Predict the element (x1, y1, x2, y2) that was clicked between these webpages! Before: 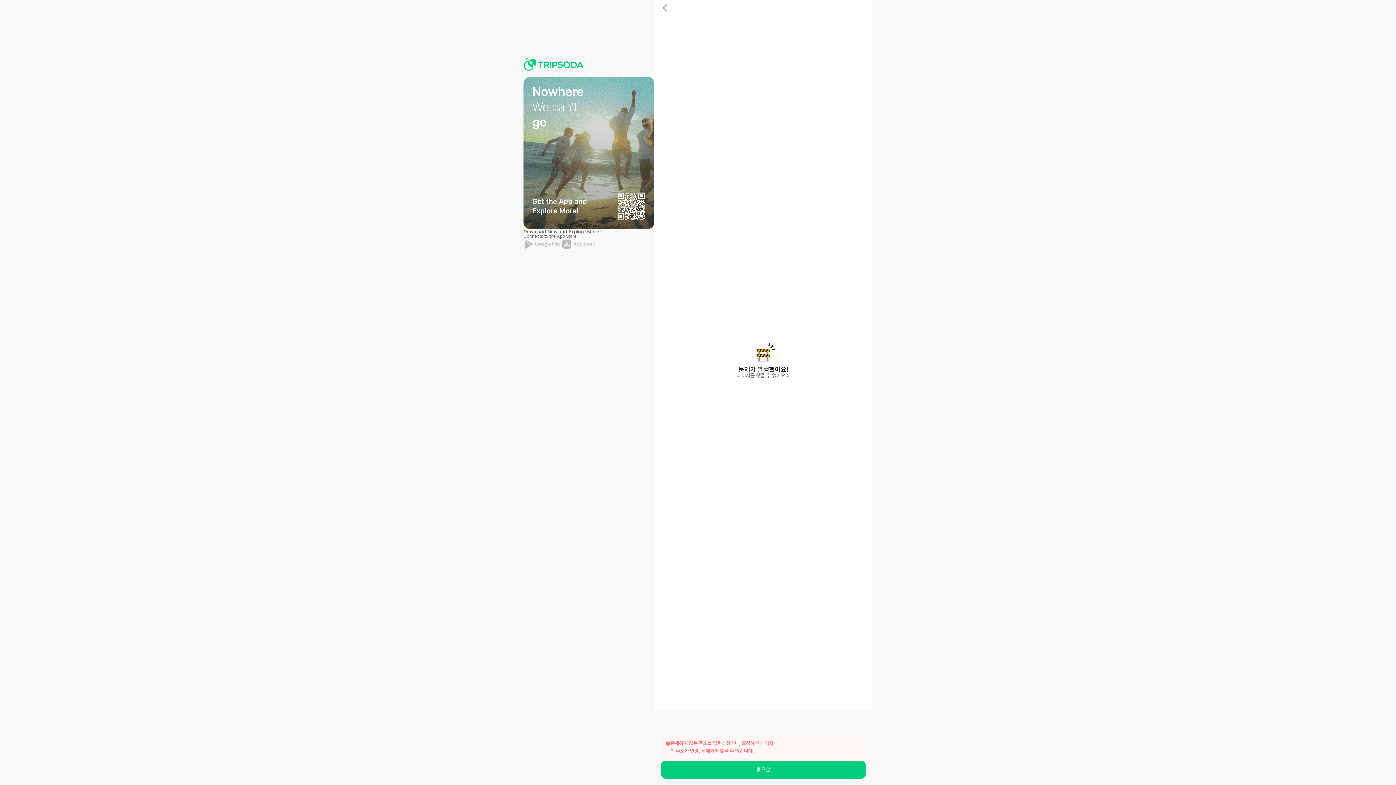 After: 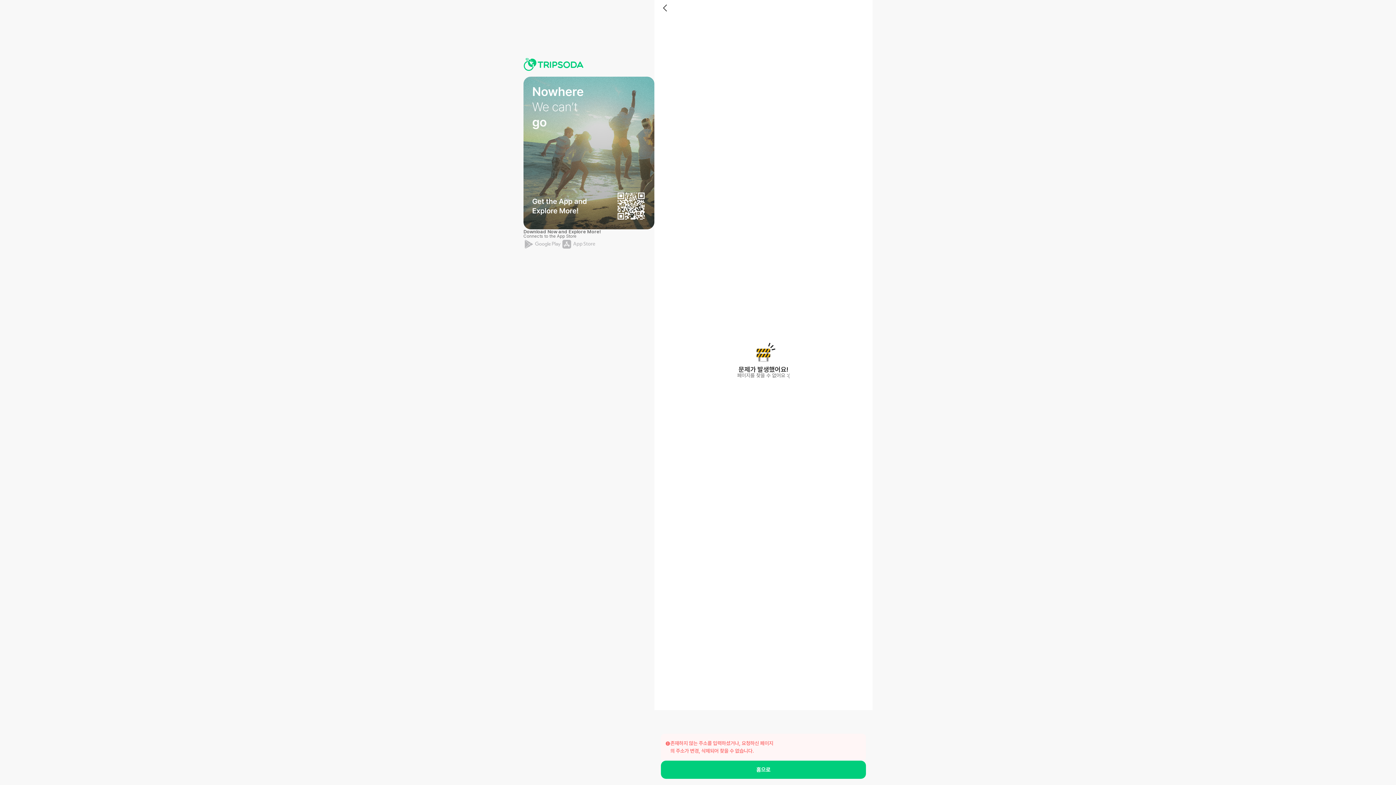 Action: bbox: (523, 238, 561, 250)